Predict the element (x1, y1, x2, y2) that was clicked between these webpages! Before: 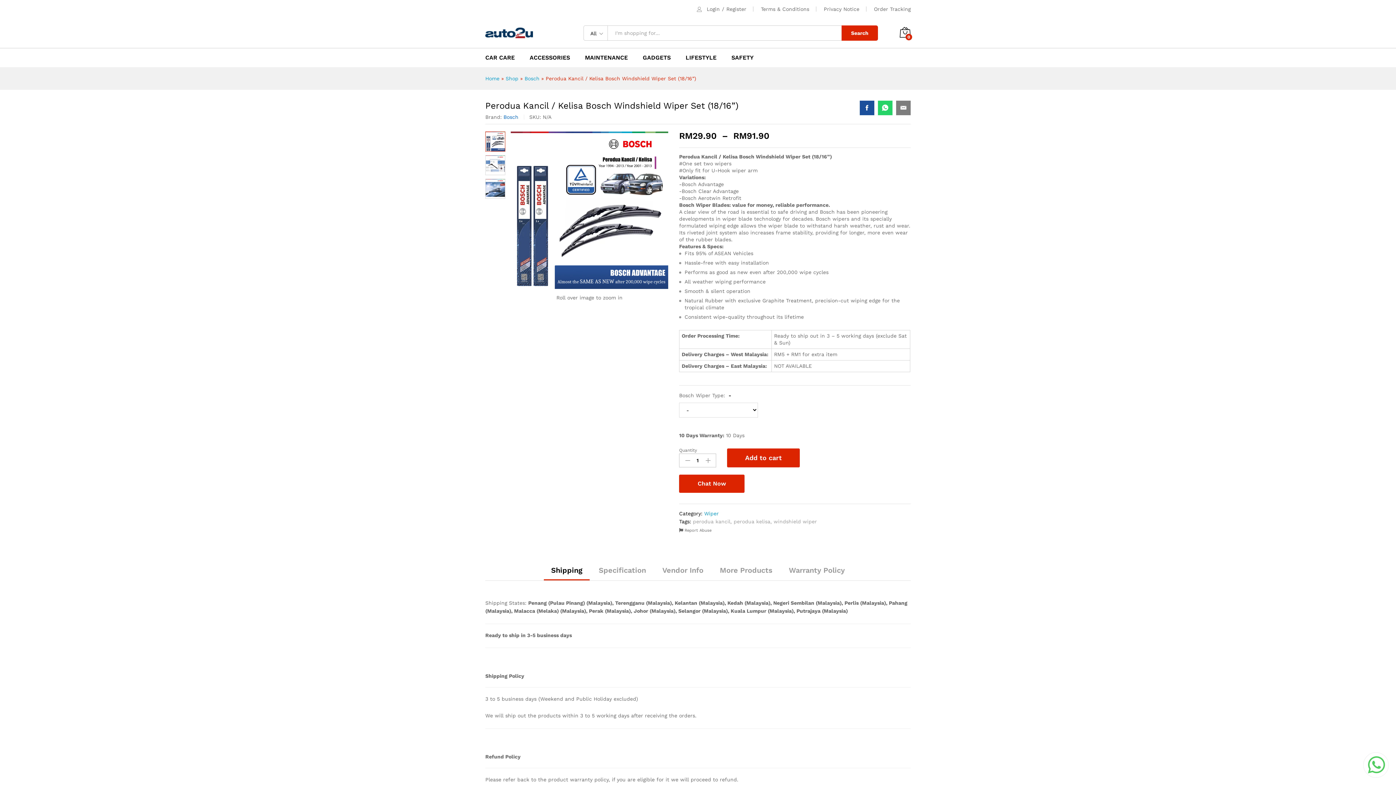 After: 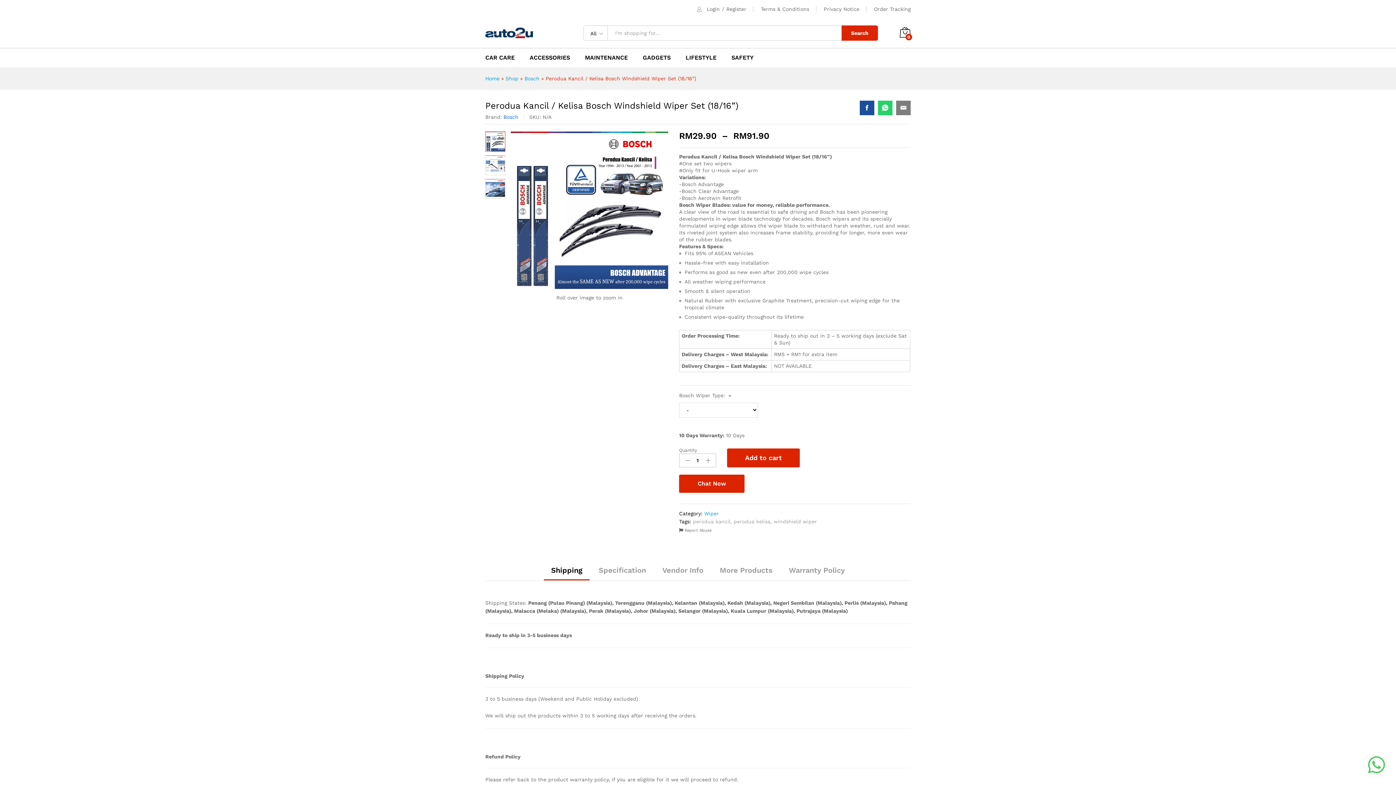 Action: bbox: (860, 100, 874, 115)